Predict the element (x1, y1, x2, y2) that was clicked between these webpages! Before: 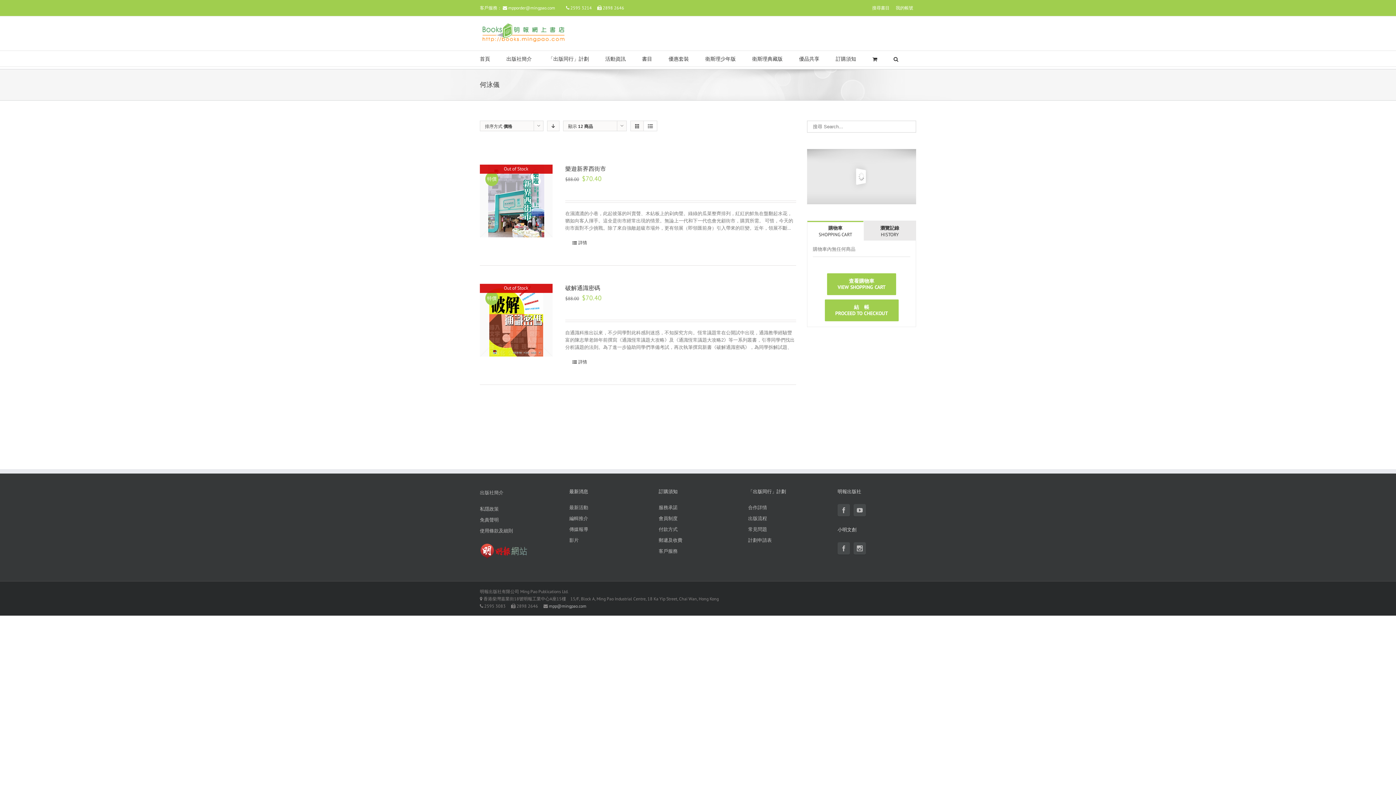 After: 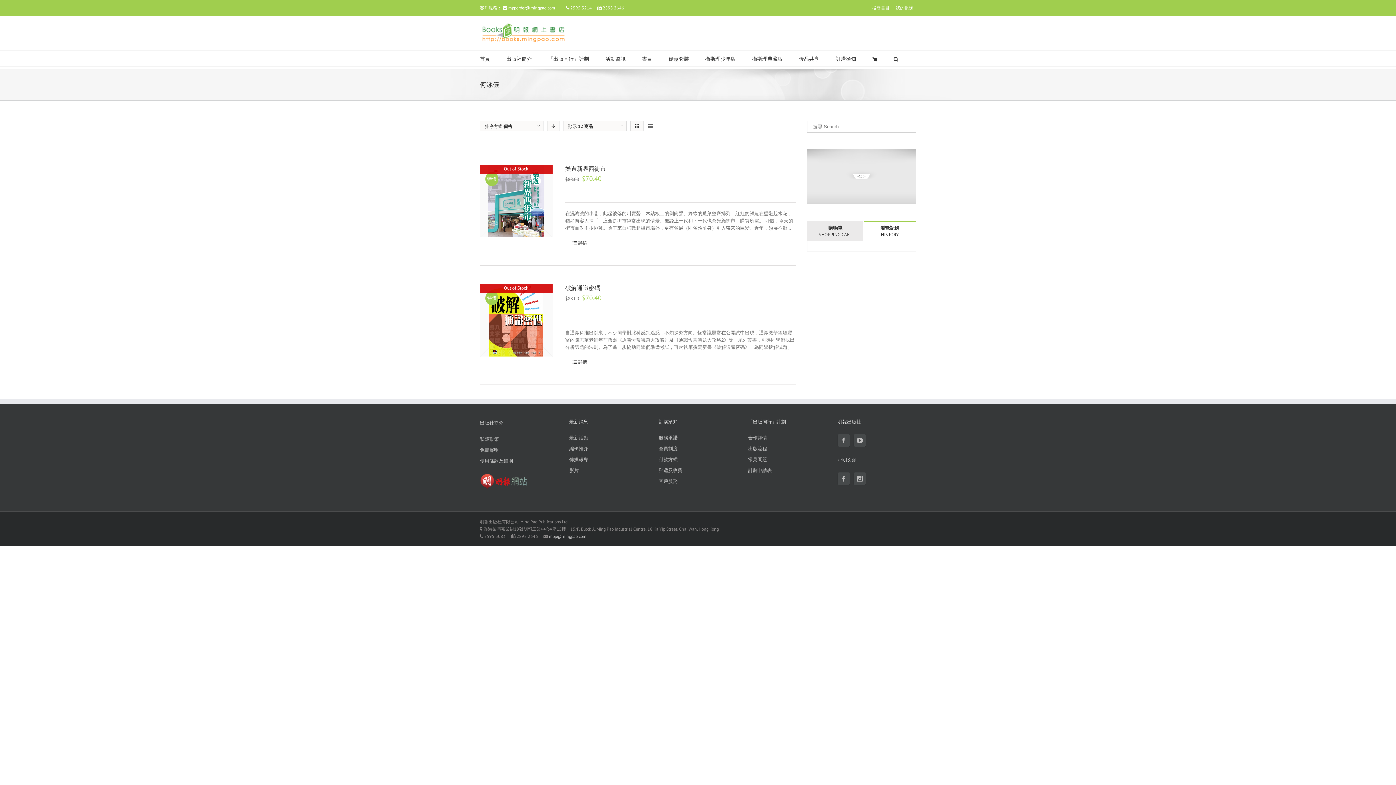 Action: label: 瀏覽記錄 bbox: (864, 221, 916, 240)